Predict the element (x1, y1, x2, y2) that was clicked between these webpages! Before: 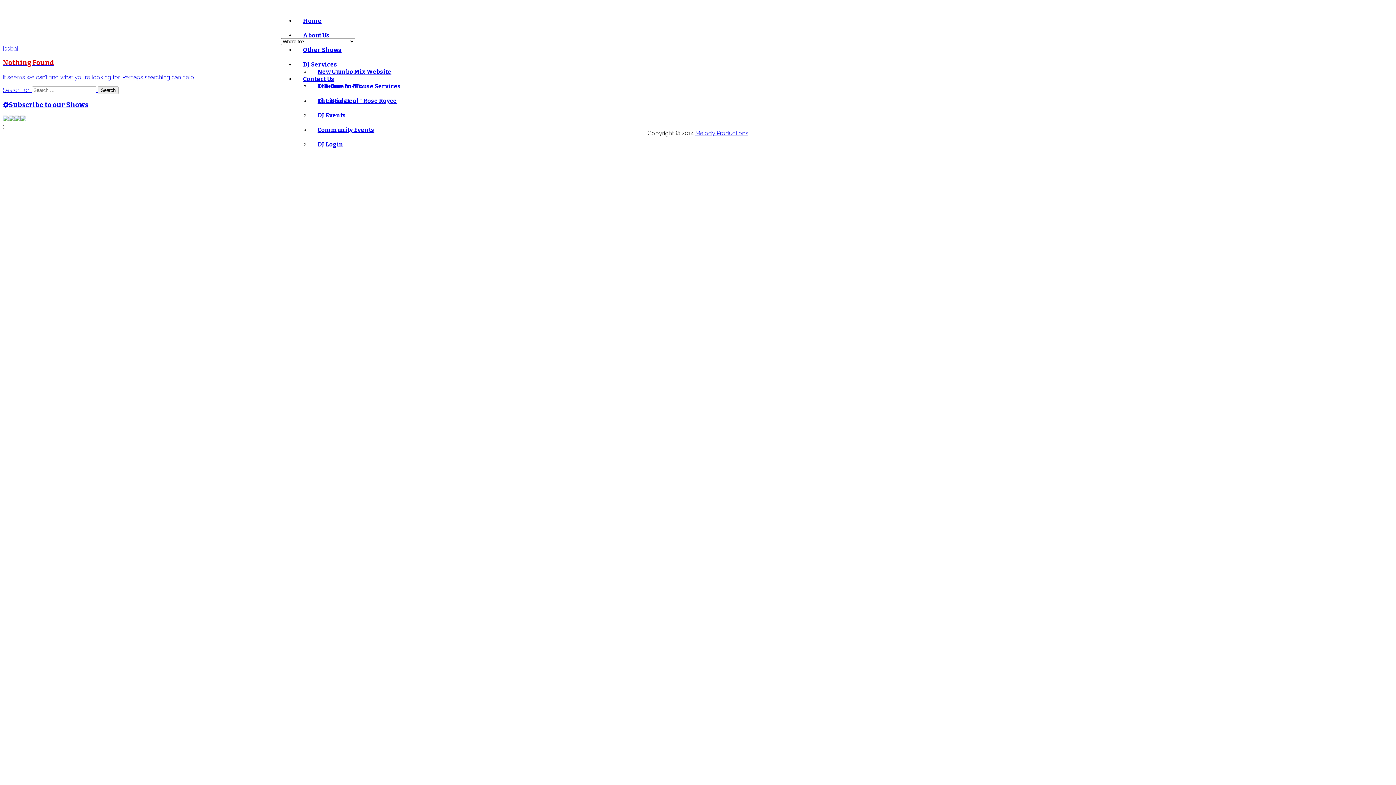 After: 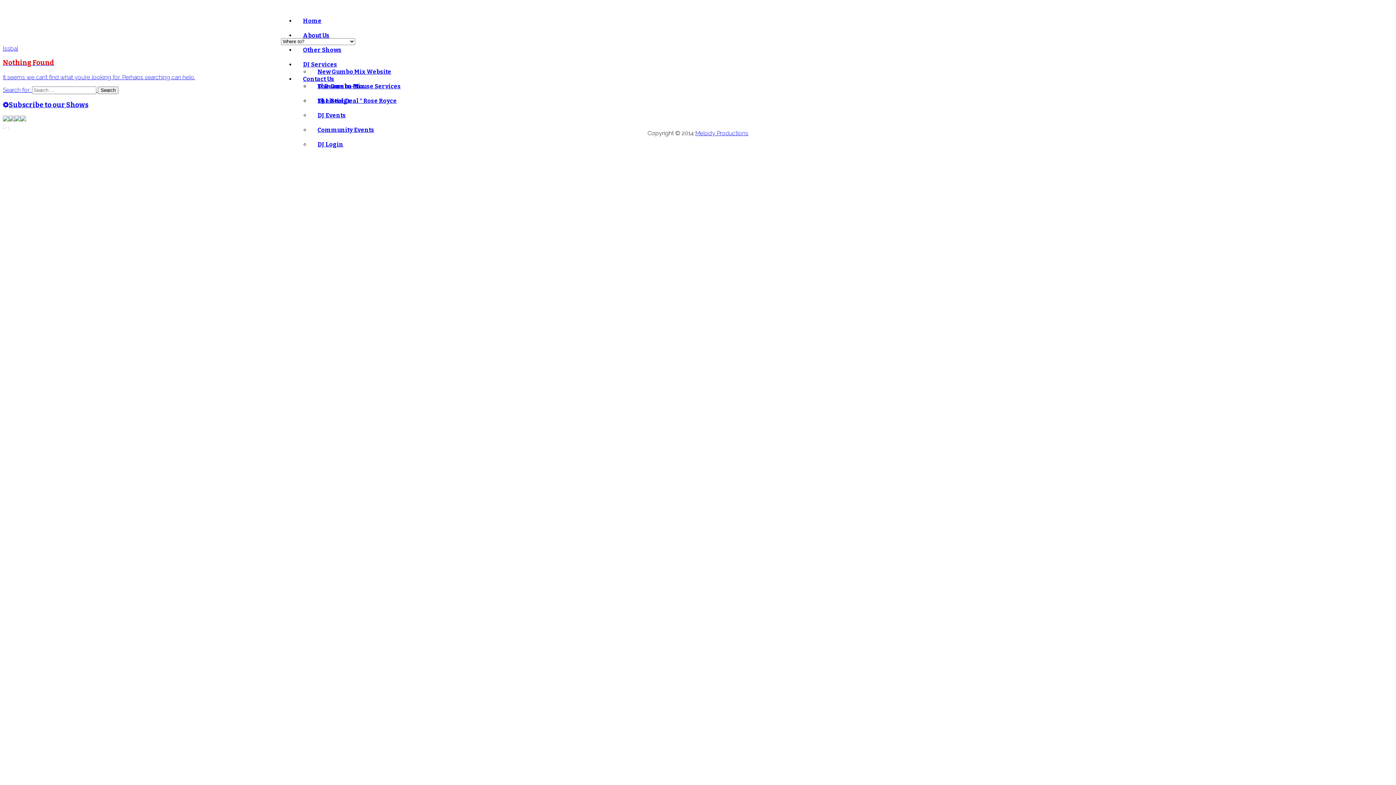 Action: bbox: (2, 45, 1393, 80) label: [ssba]
Nothing Found

It seems we can’t find what you’re looking for. Perhaps searching can help.